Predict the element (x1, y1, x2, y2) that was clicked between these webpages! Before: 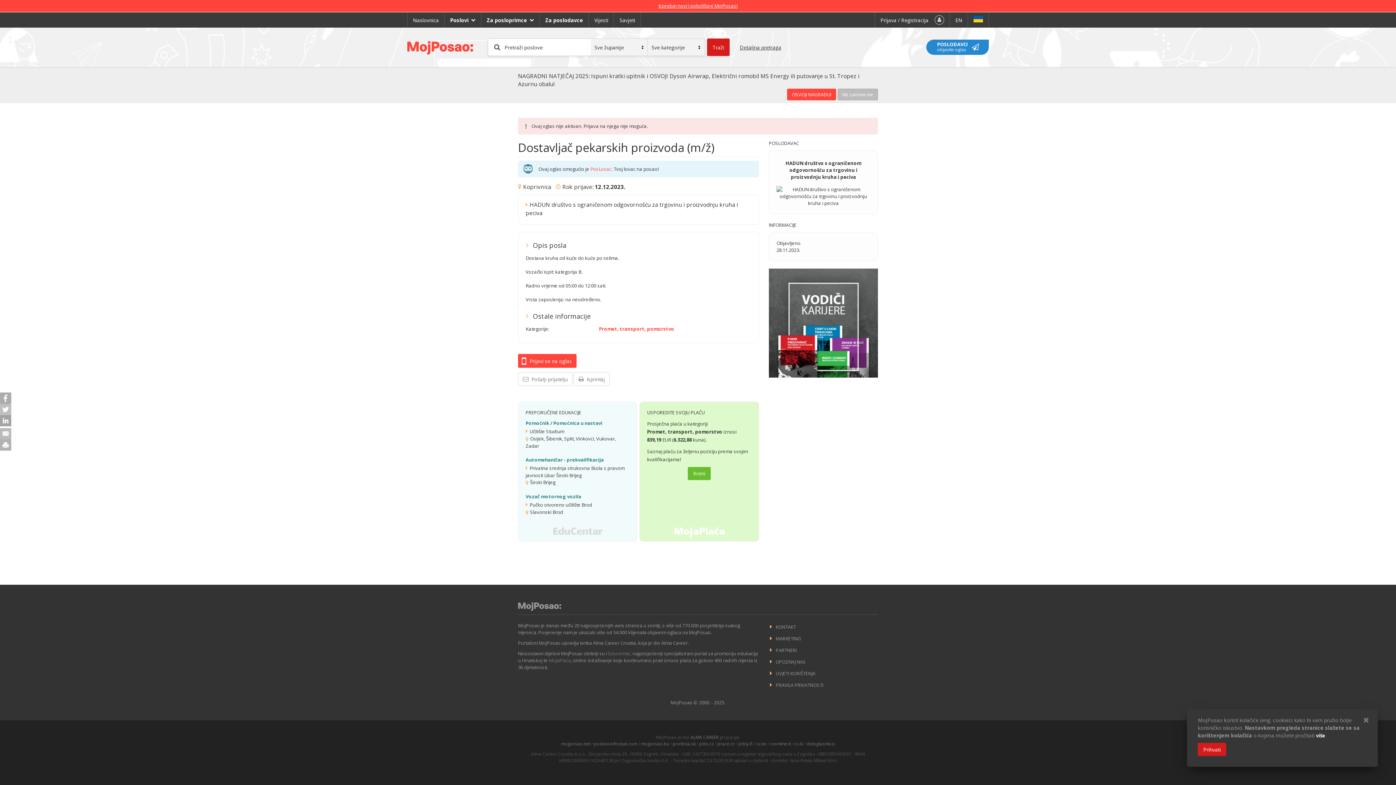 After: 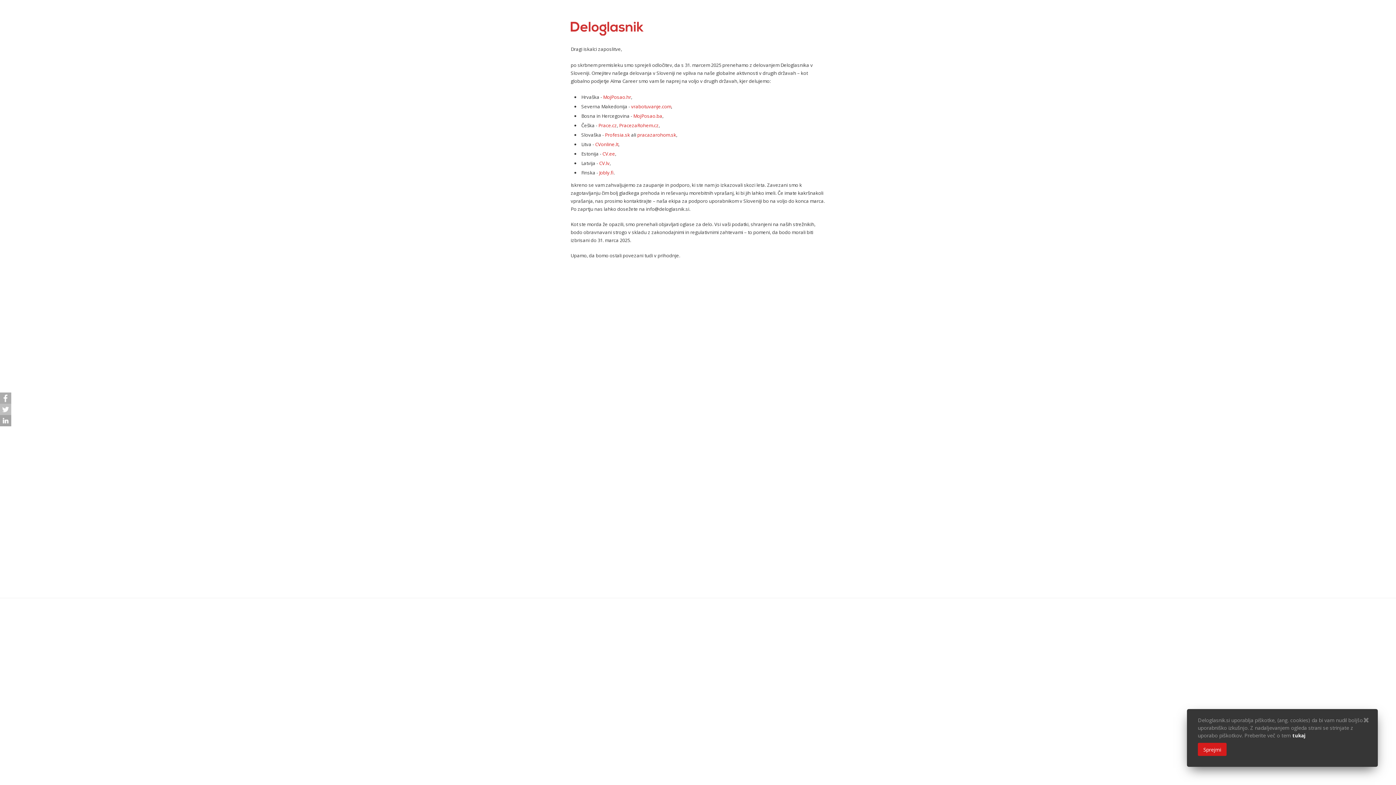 Action: label: deloglasnik.si bbox: (807, 741, 835, 747)